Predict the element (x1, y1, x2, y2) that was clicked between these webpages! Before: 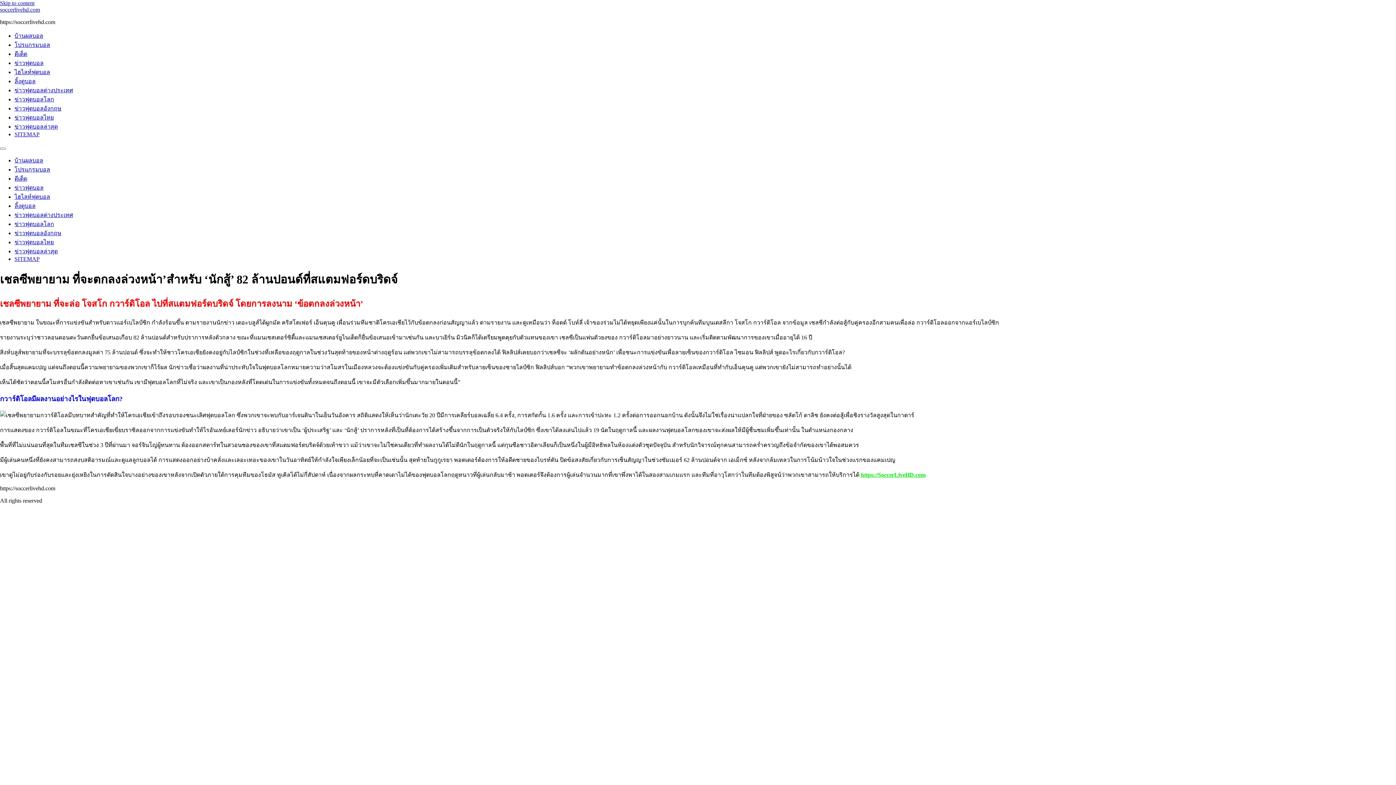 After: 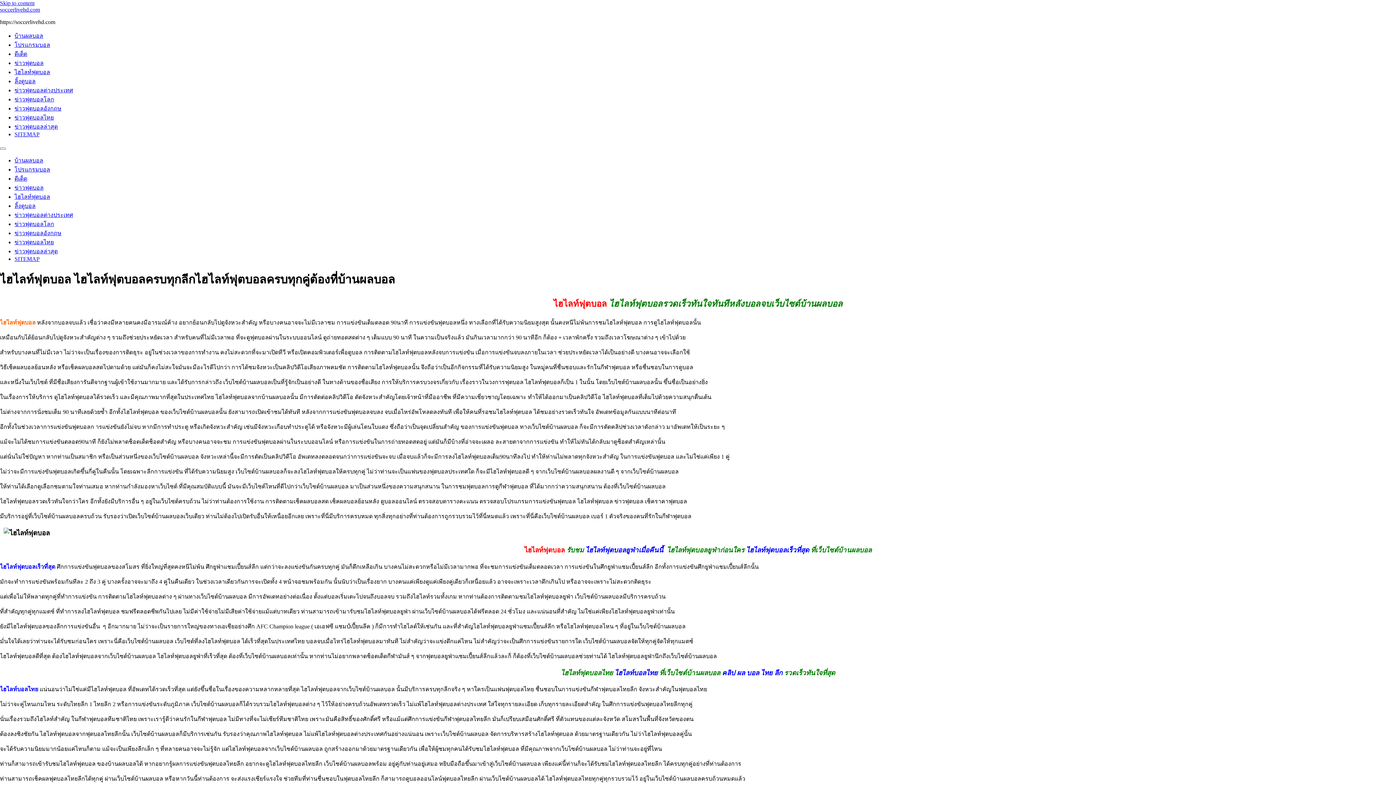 Action: bbox: (14, 193, 50, 200) label: ไฮไลท์ฟุตบอล